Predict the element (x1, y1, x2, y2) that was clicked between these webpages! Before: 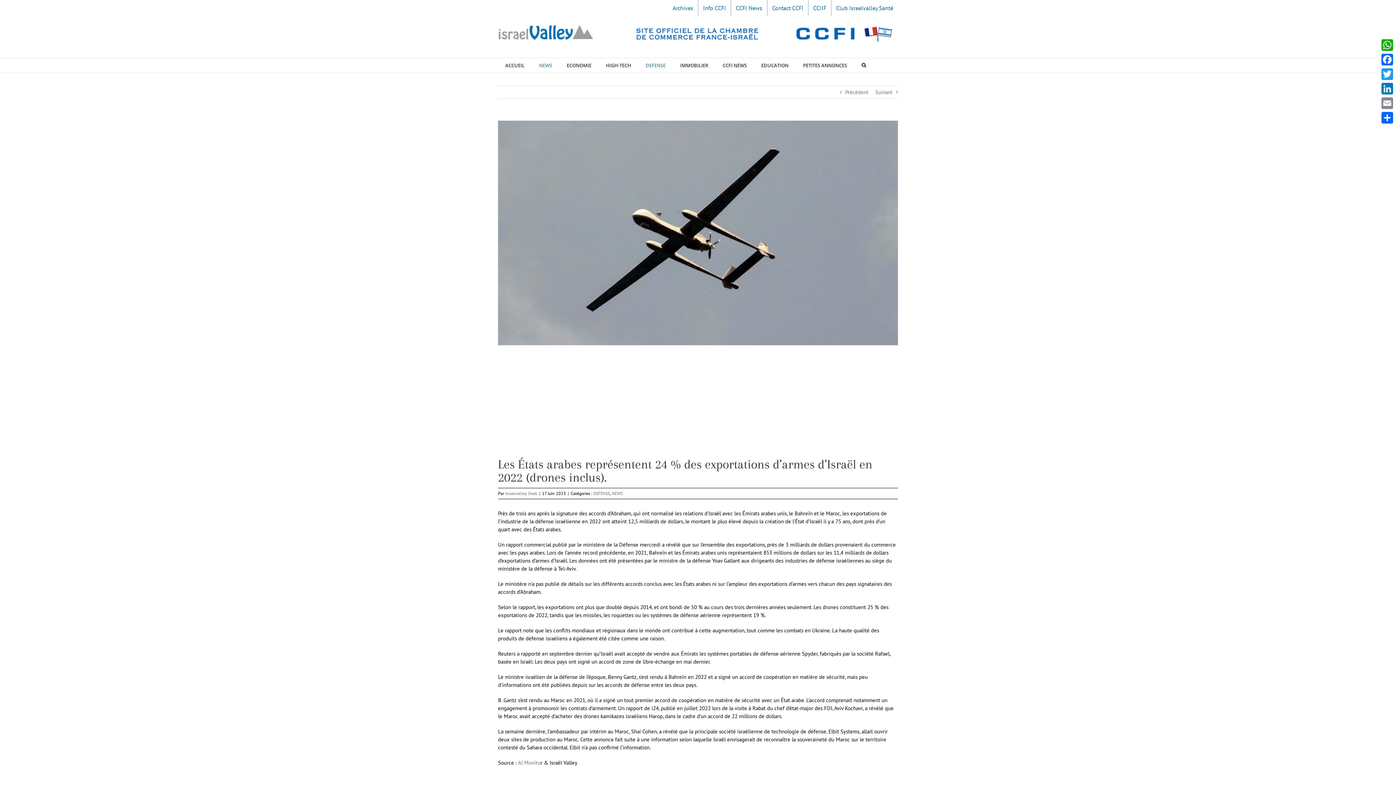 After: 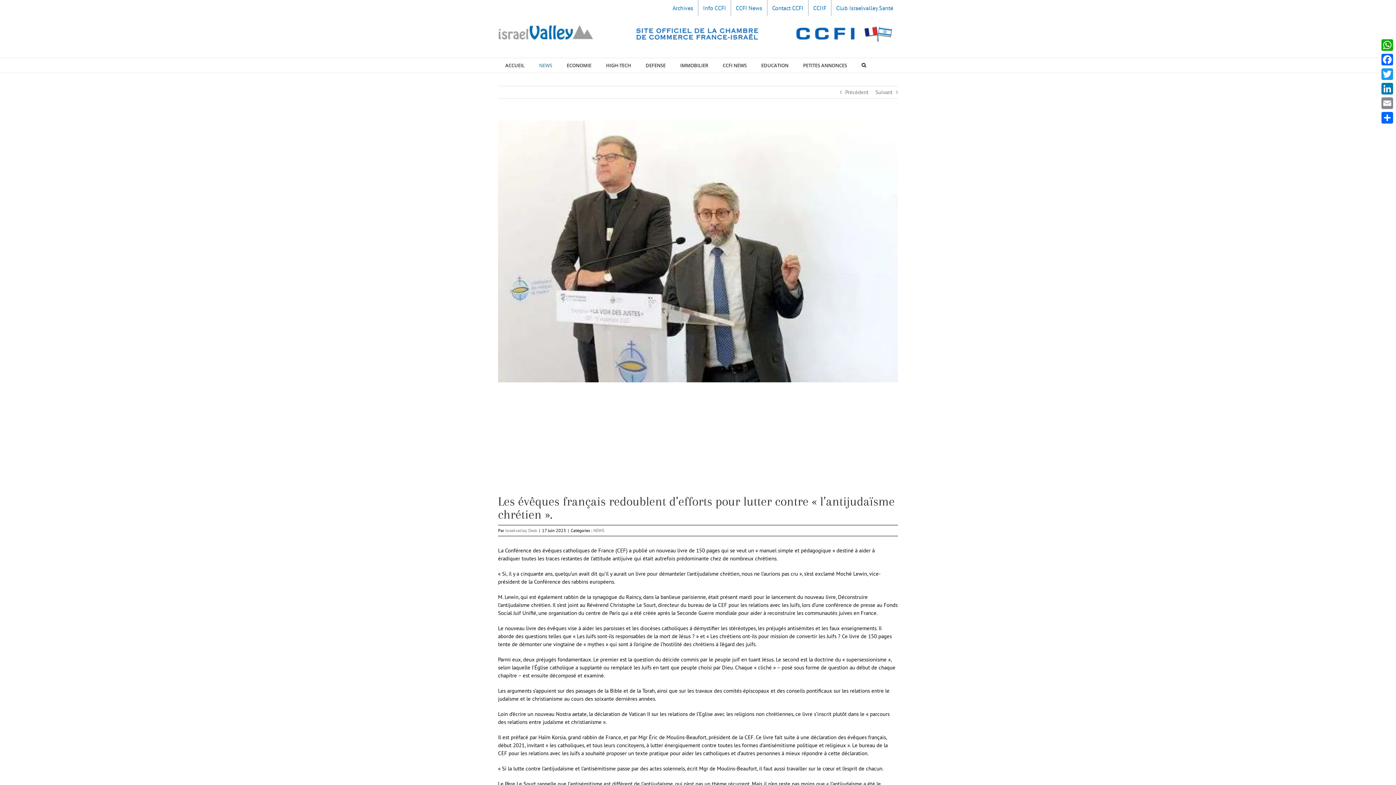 Action: label: Précédent bbox: (845, 86, 868, 98)